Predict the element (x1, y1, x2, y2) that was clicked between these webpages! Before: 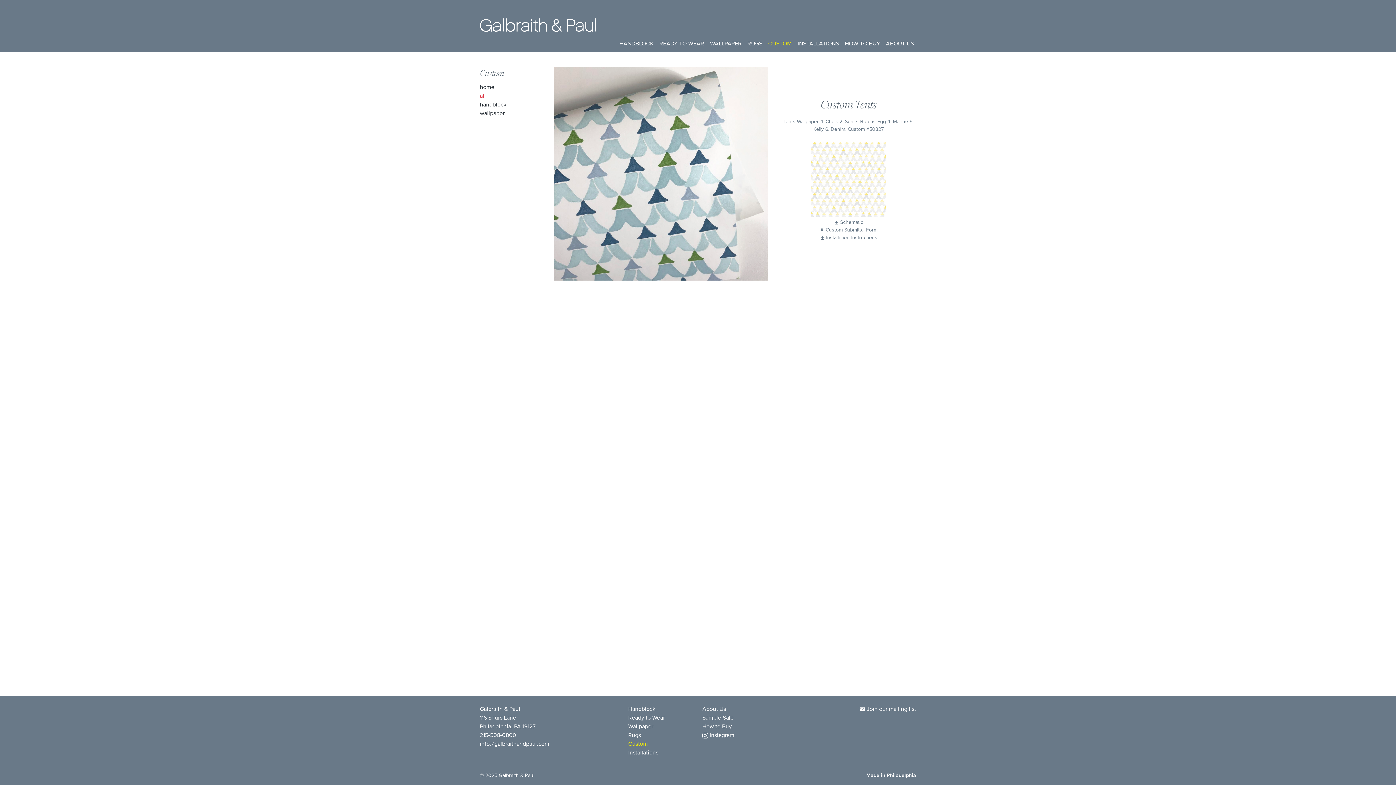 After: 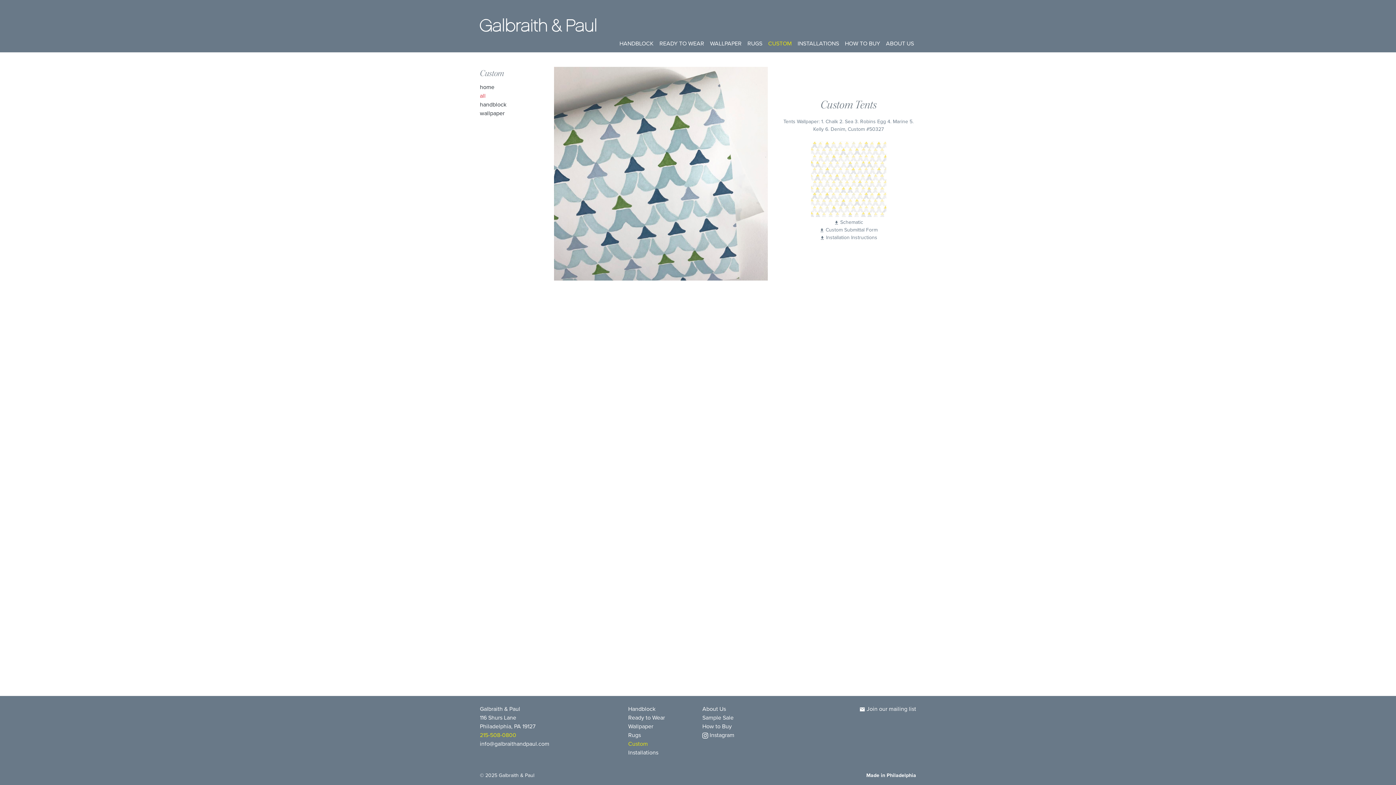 Action: bbox: (480, 731, 516, 739) label: 215-508-0800